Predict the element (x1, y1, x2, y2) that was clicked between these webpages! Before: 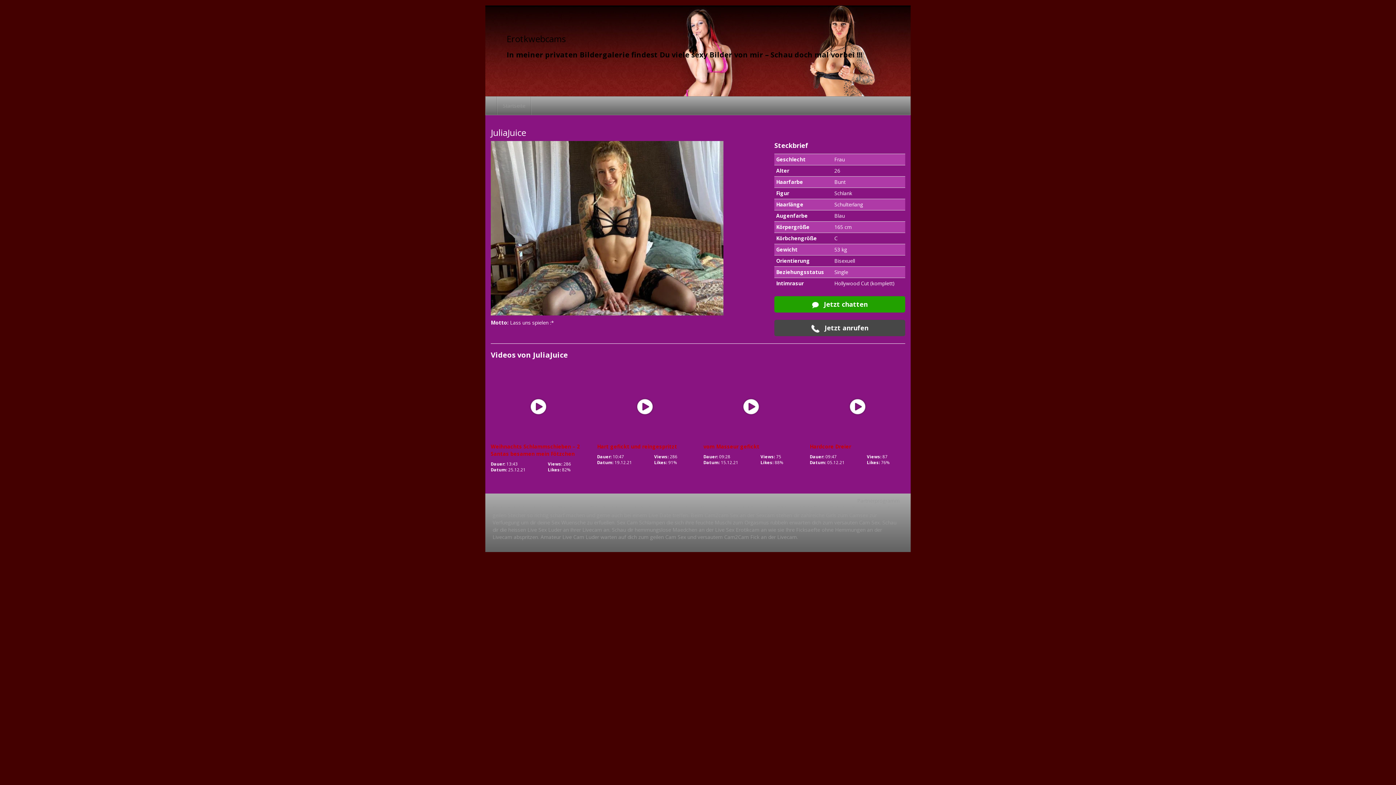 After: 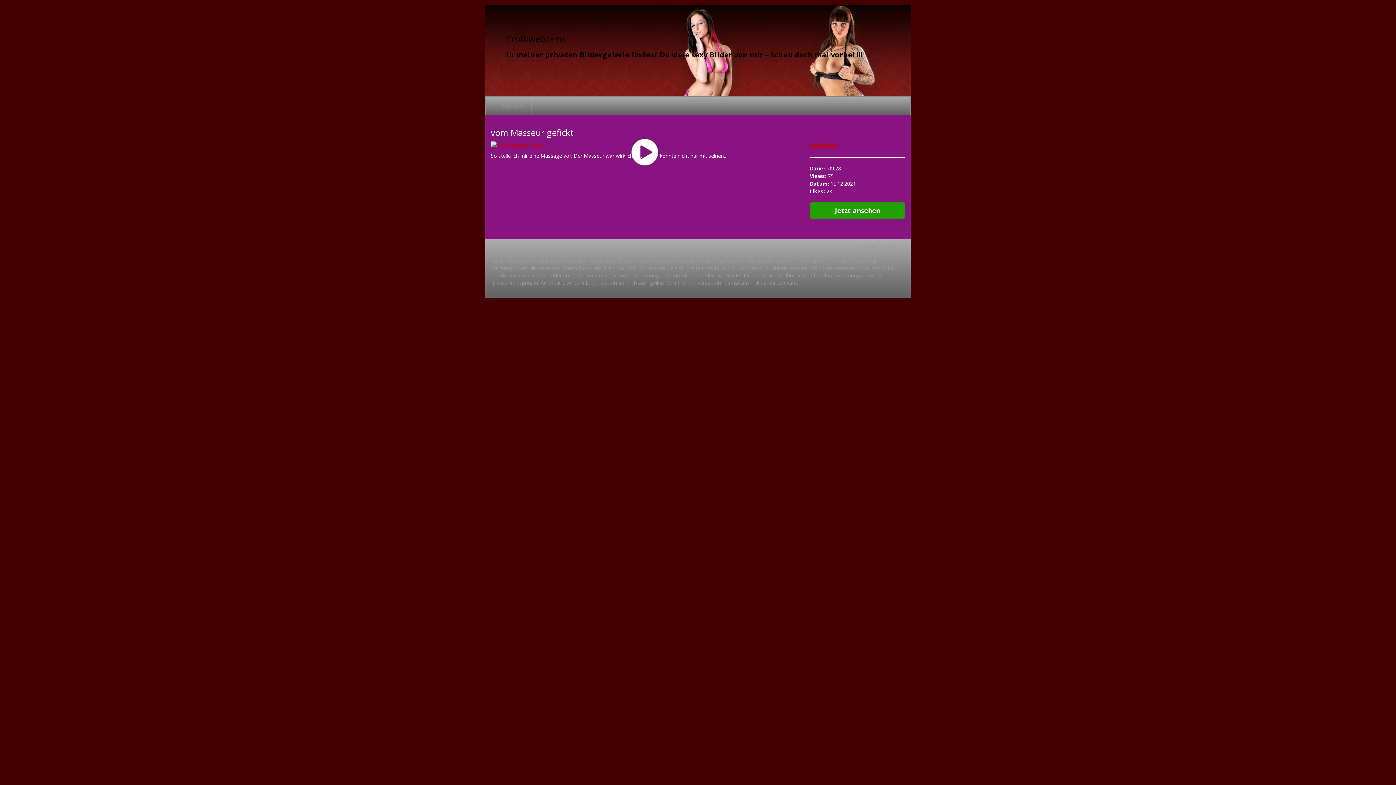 Action: bbox: (703, 370, 799, 443)